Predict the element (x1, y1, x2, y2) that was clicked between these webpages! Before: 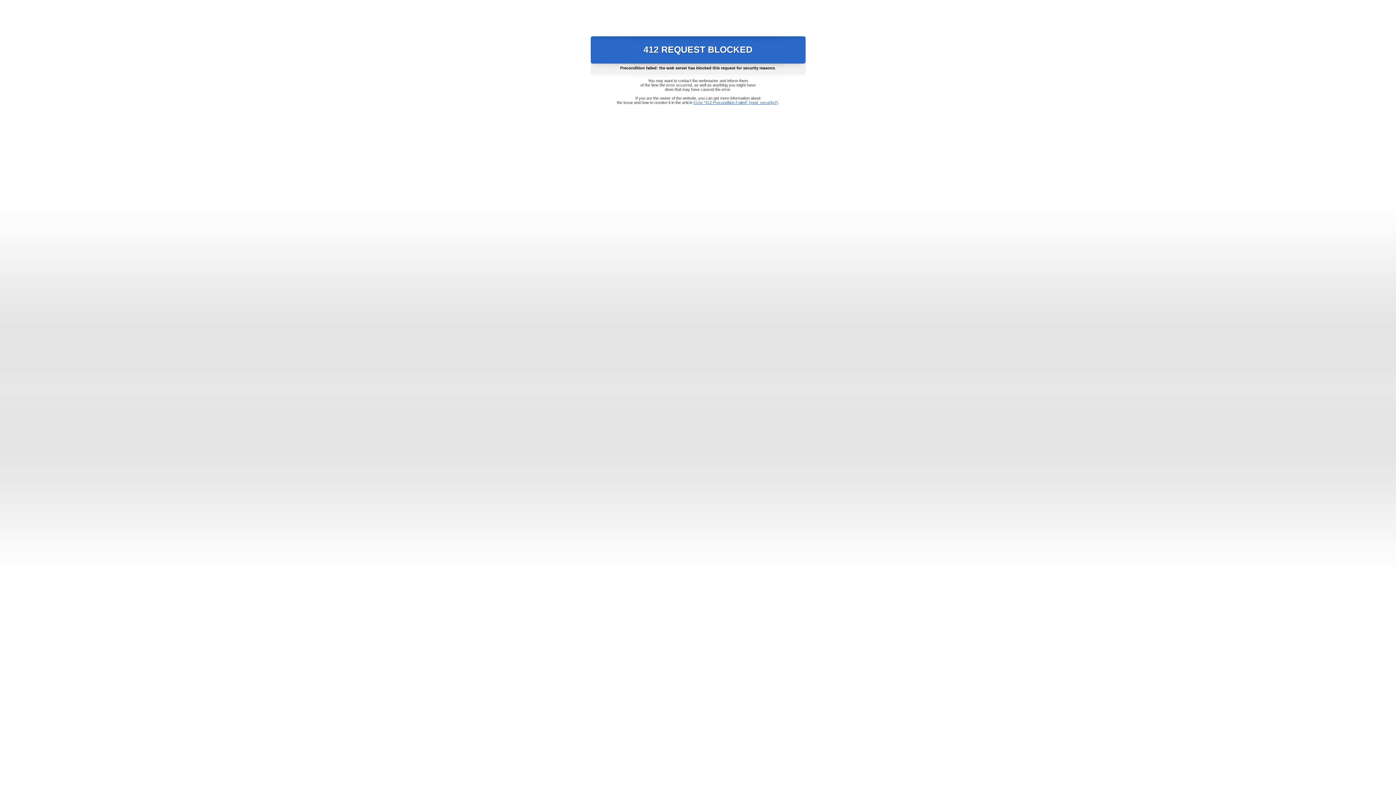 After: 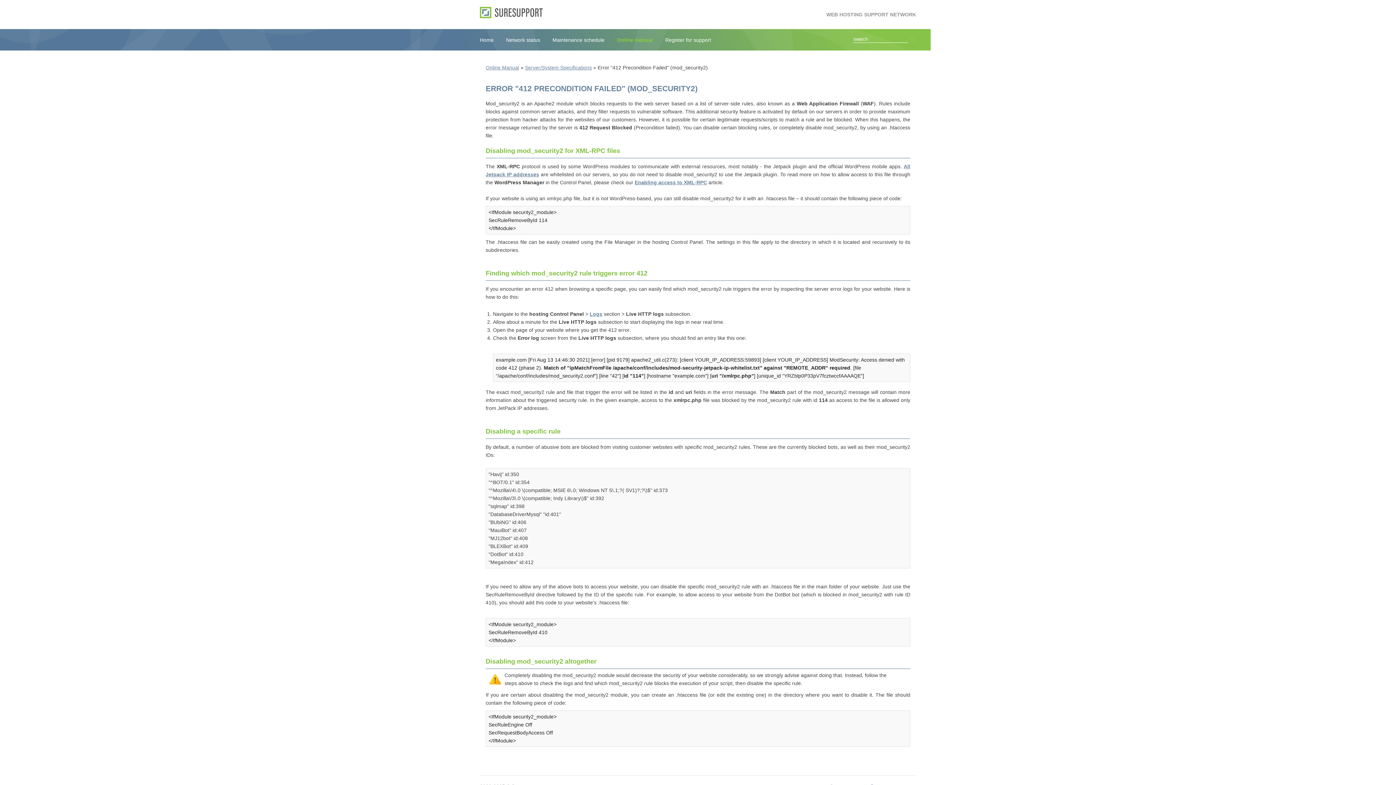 Action: bbox: (693, 100, 778, 104) label: Error "412 Precondition Failed" (mod_security2)